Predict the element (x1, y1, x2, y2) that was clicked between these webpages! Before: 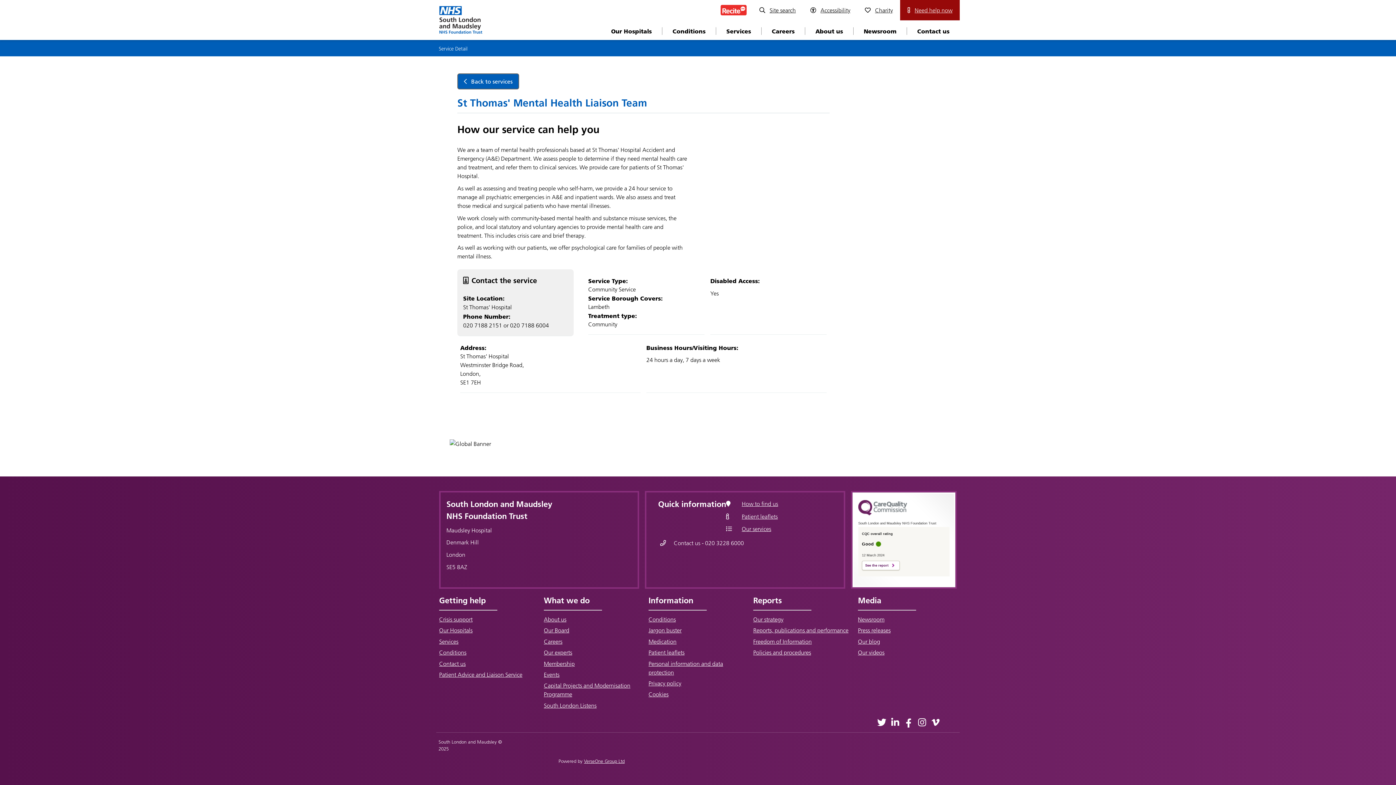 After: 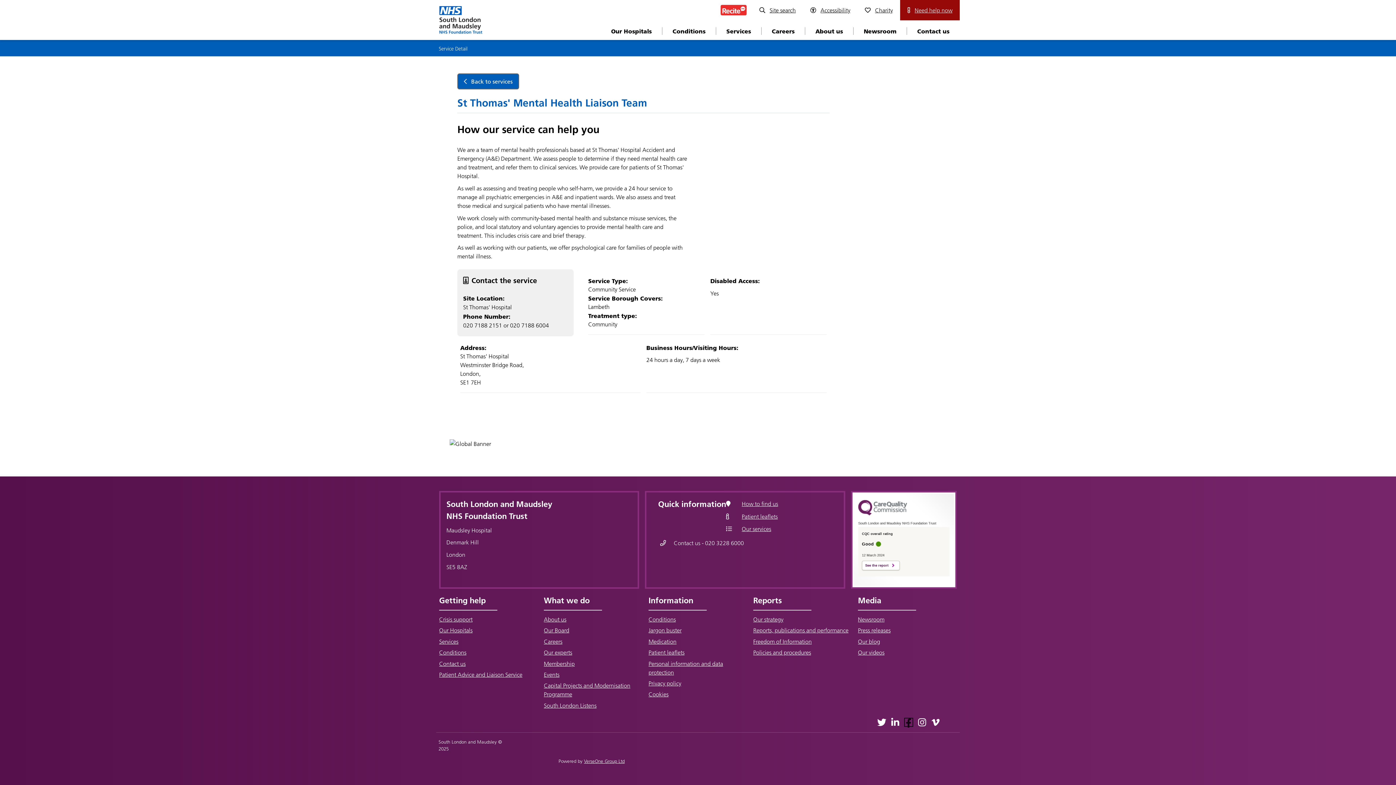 Action: bbox: (905, 718, 912, 726) label: Facebook